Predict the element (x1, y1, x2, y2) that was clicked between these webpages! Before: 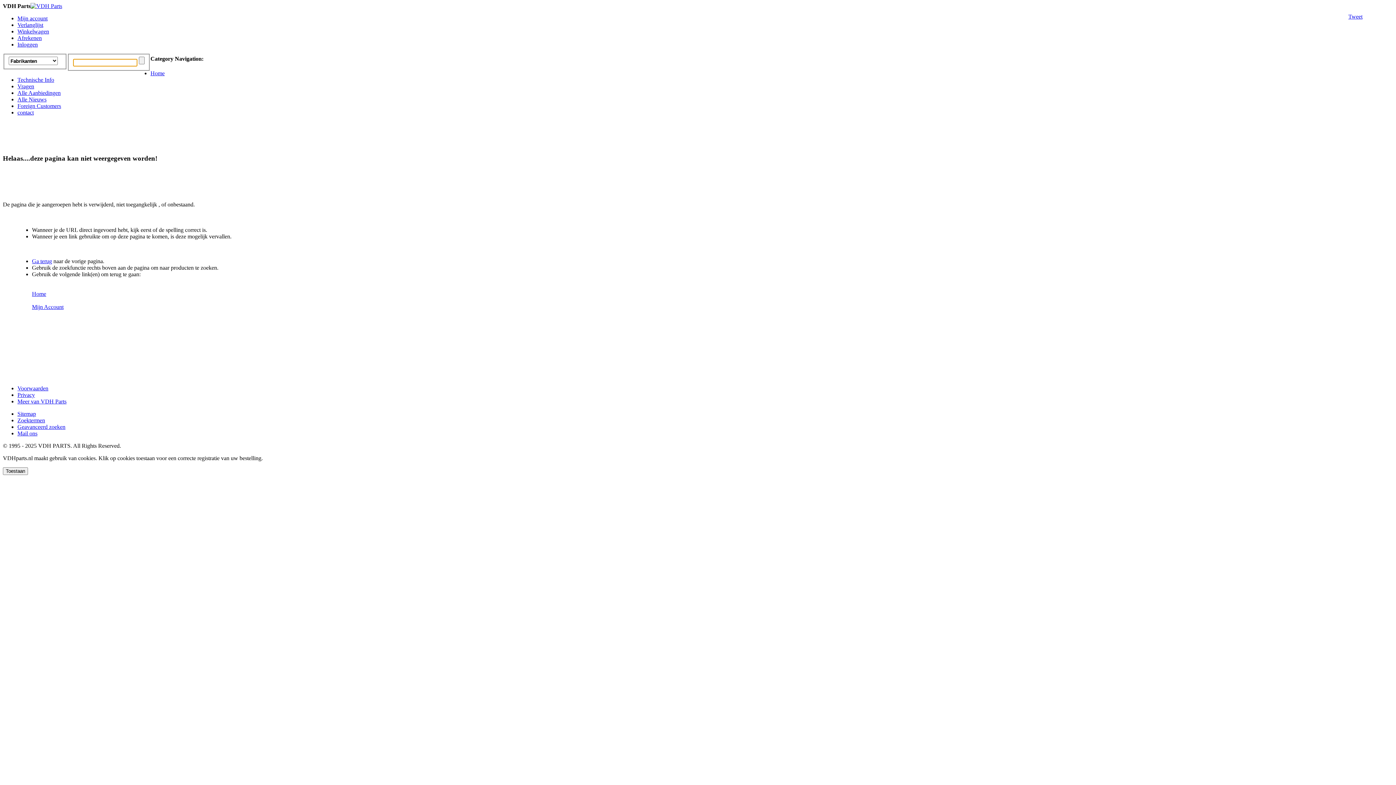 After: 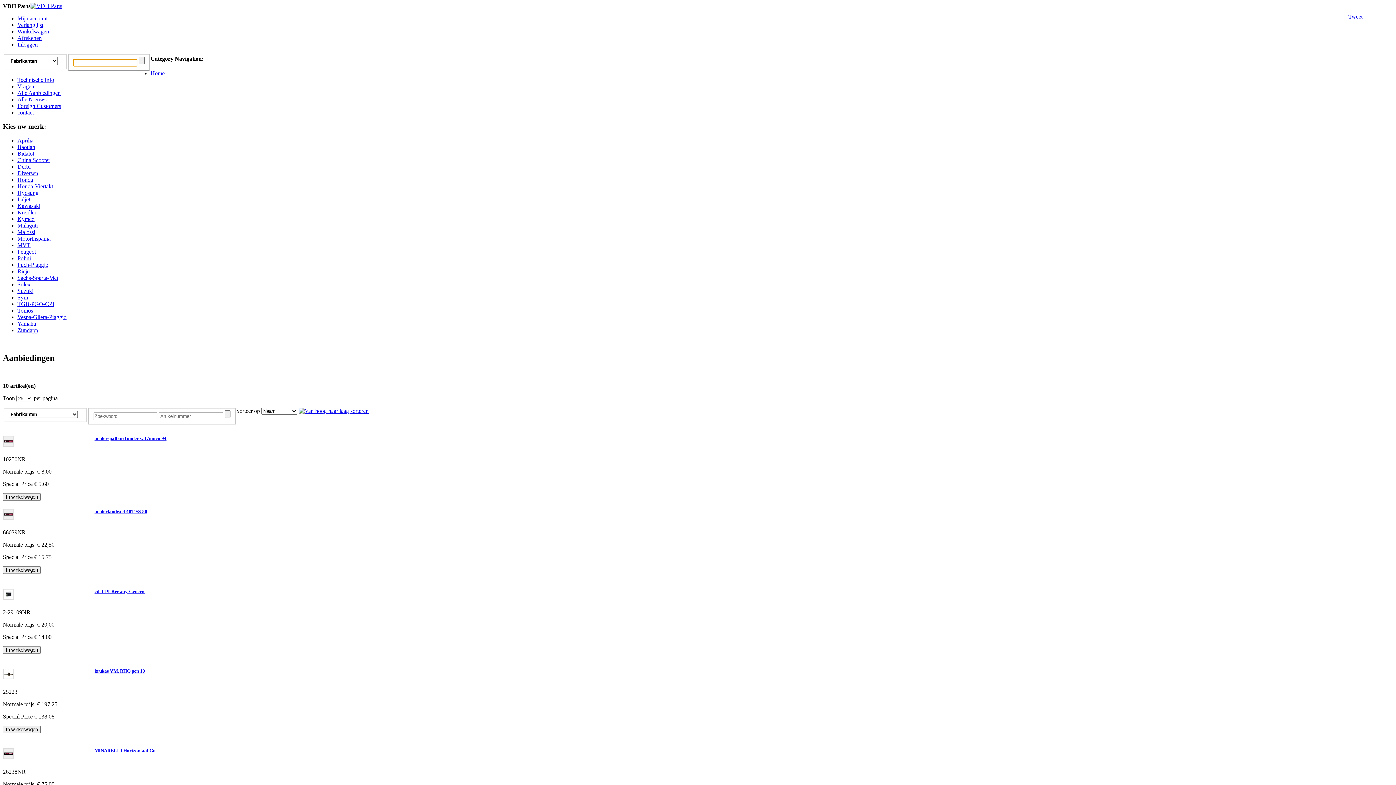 Action: bbox: (17, 89, 60, 95) label: Alle Aanbiedingen